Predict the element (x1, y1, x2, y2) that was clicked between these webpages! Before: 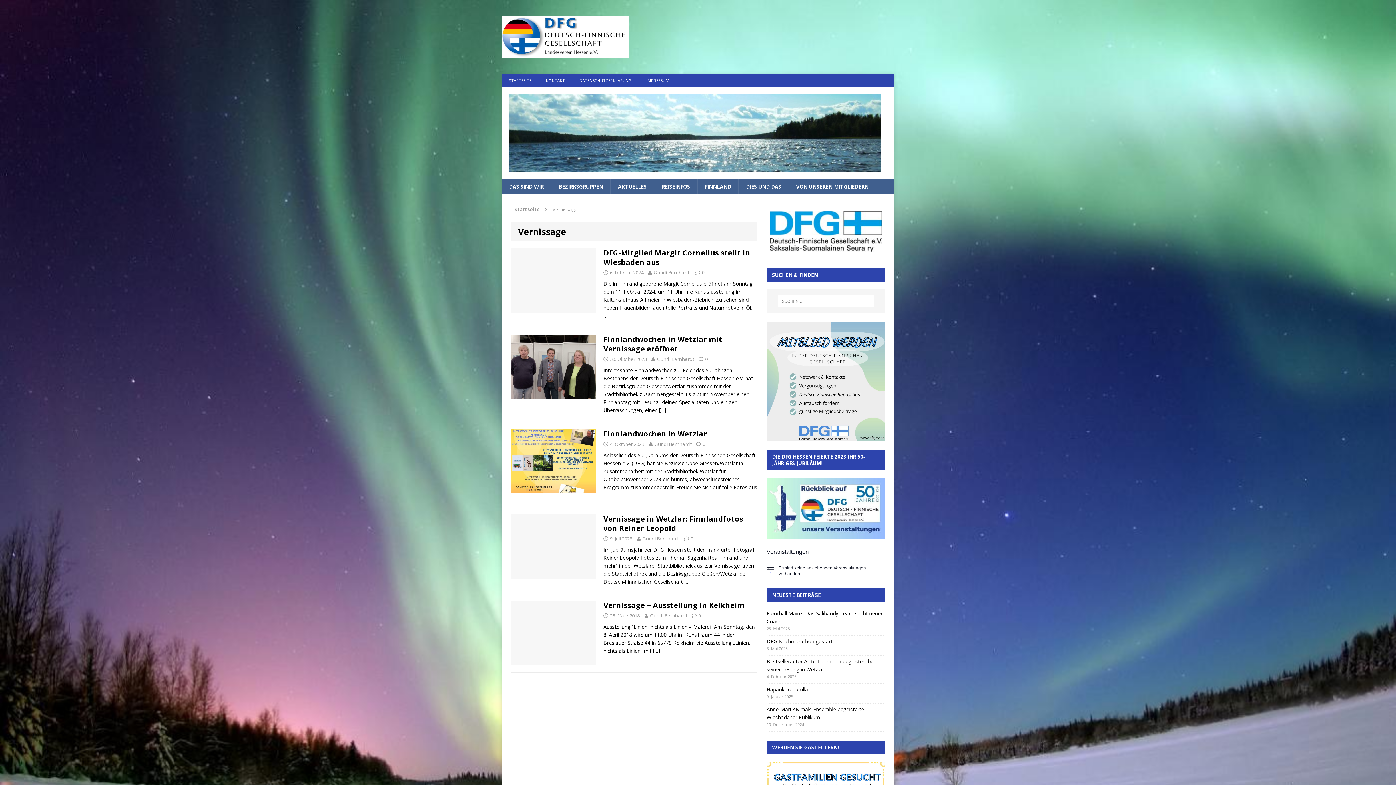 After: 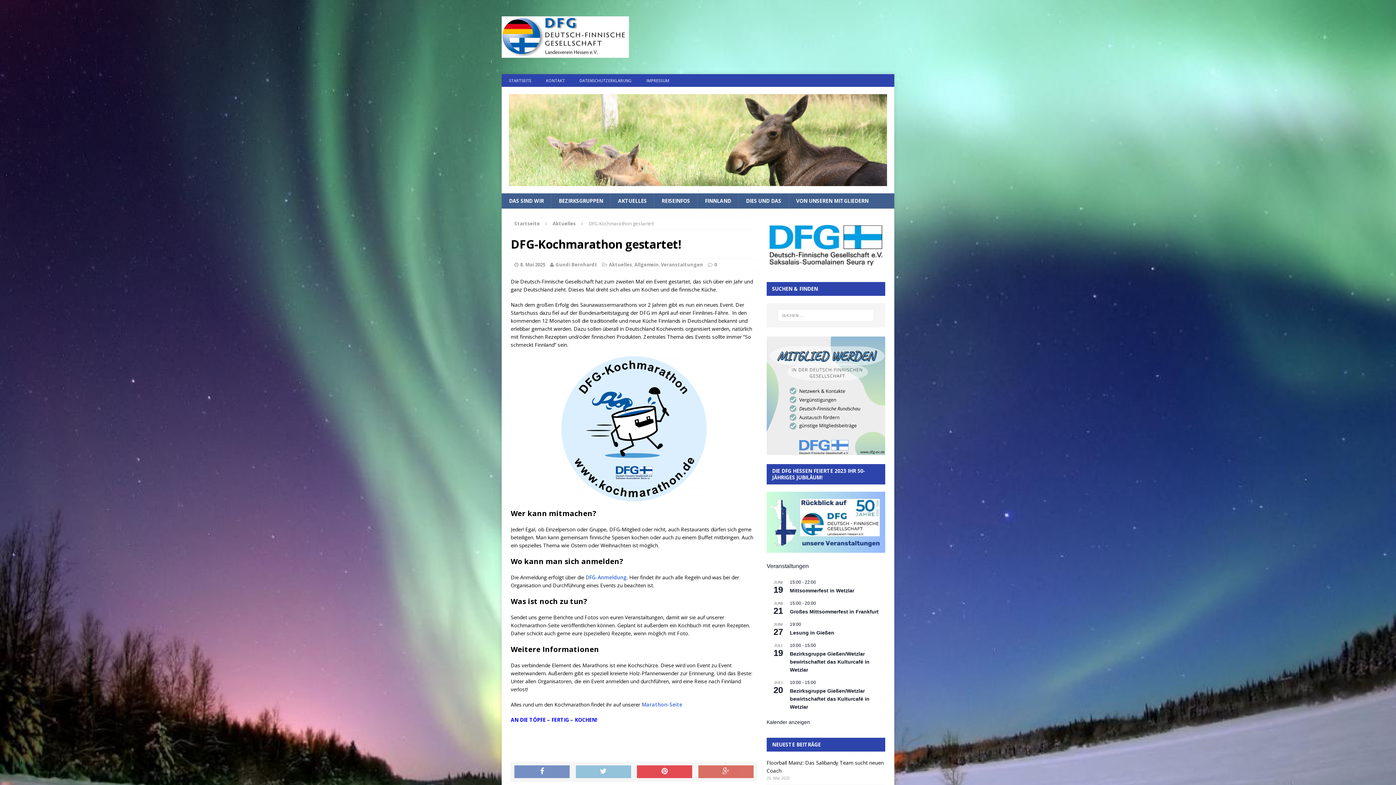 Action: bbox: (766, 638, 838, 645) label: DFG-Kochmarathon gestartet!